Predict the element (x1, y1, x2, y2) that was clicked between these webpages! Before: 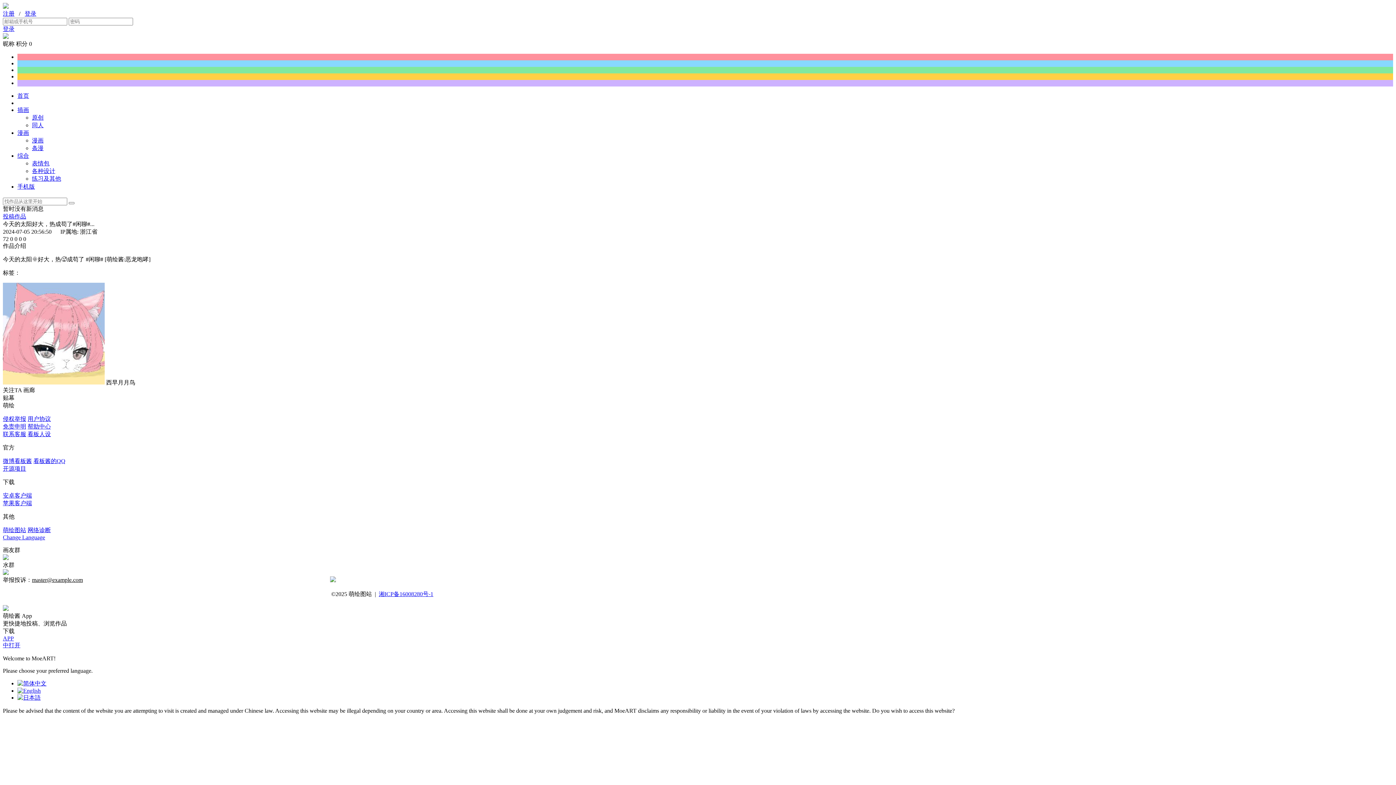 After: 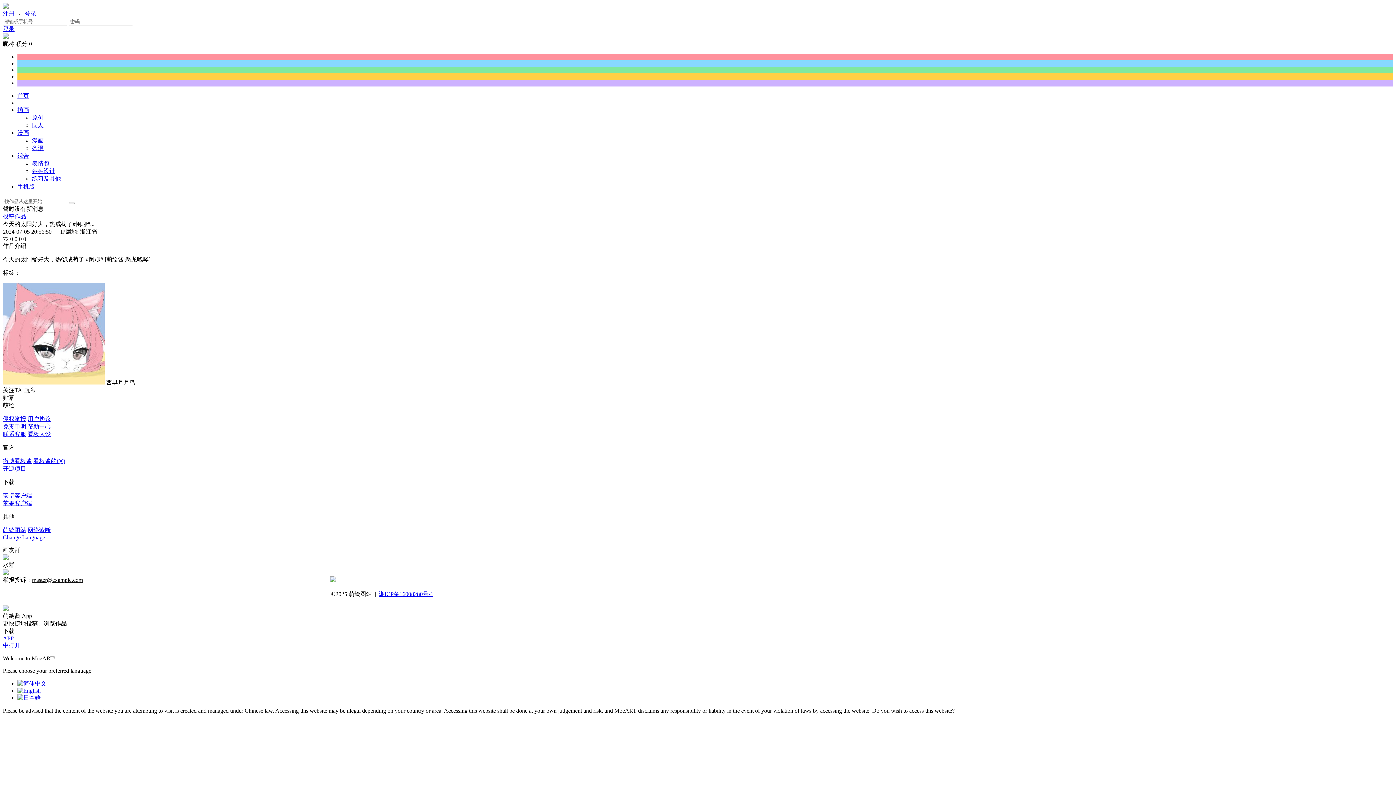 Action: bbox: (2, 465, 26, 472) label: 开源项目